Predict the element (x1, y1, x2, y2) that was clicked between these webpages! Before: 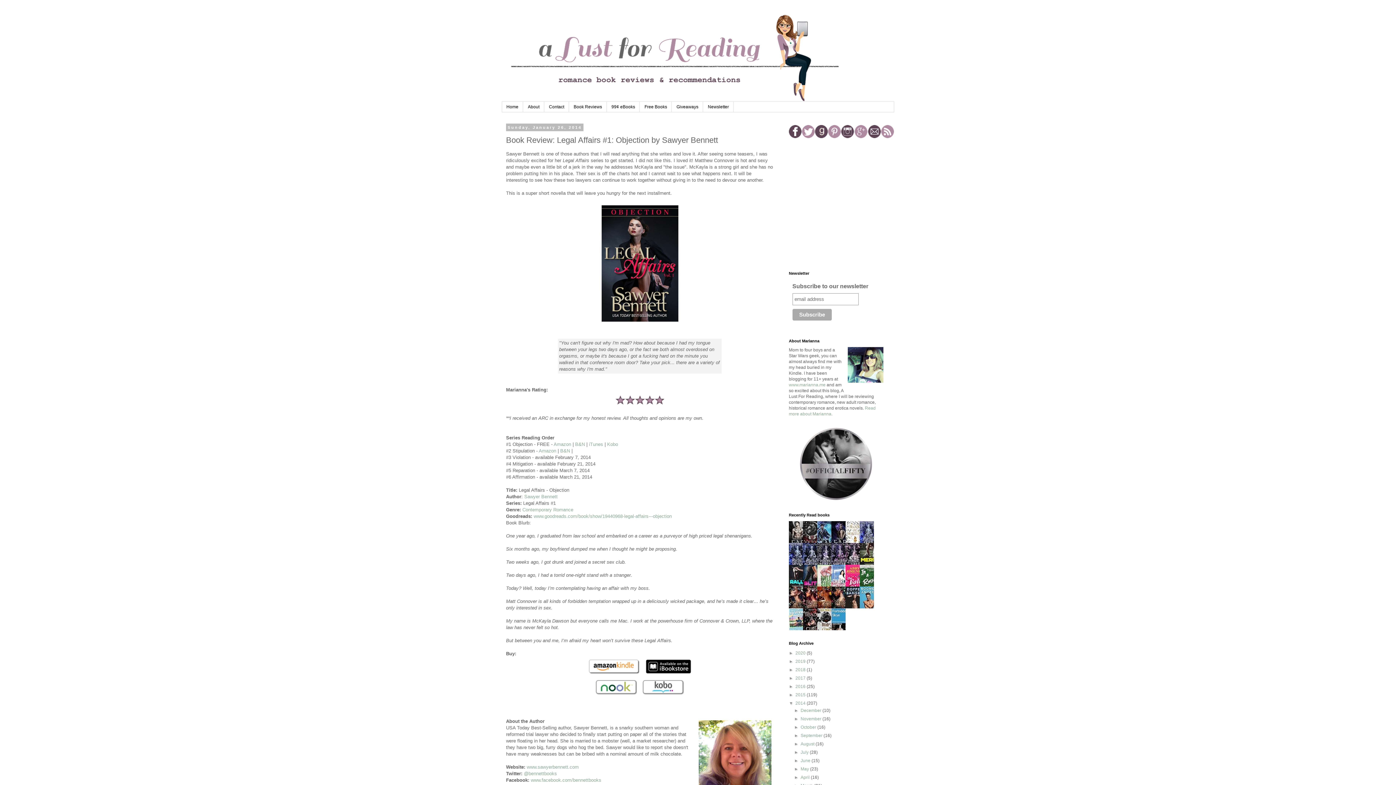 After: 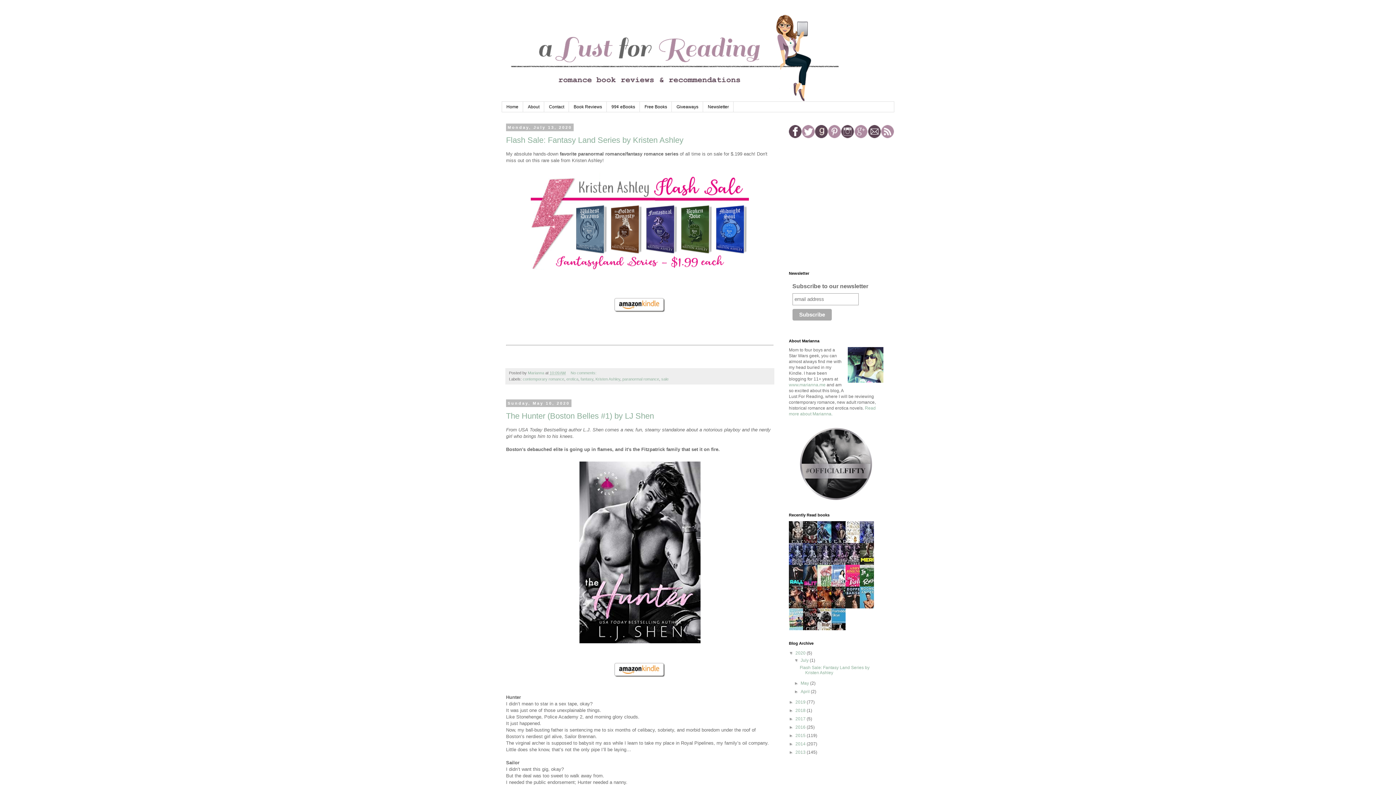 Action: label: 2020  bbox: (795, 651, 806, 656)